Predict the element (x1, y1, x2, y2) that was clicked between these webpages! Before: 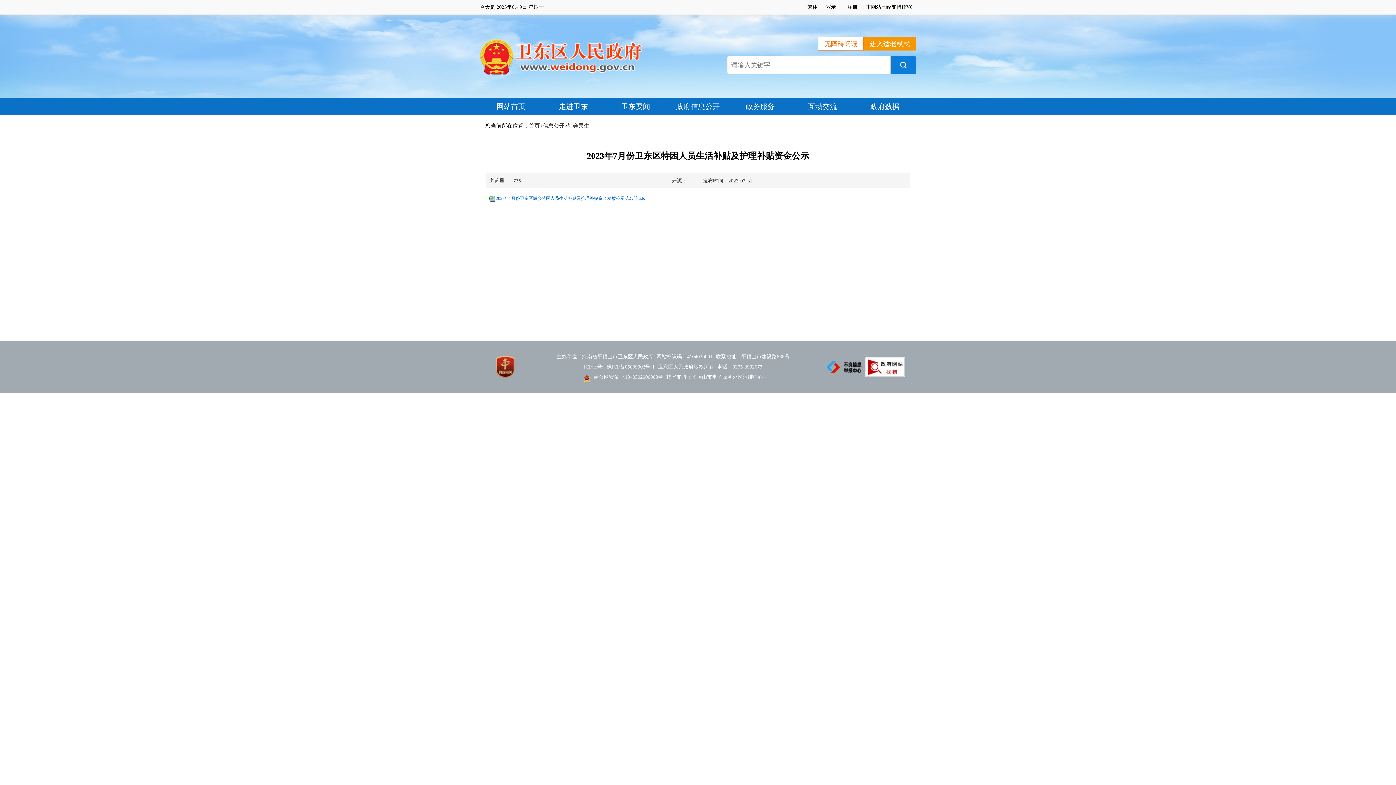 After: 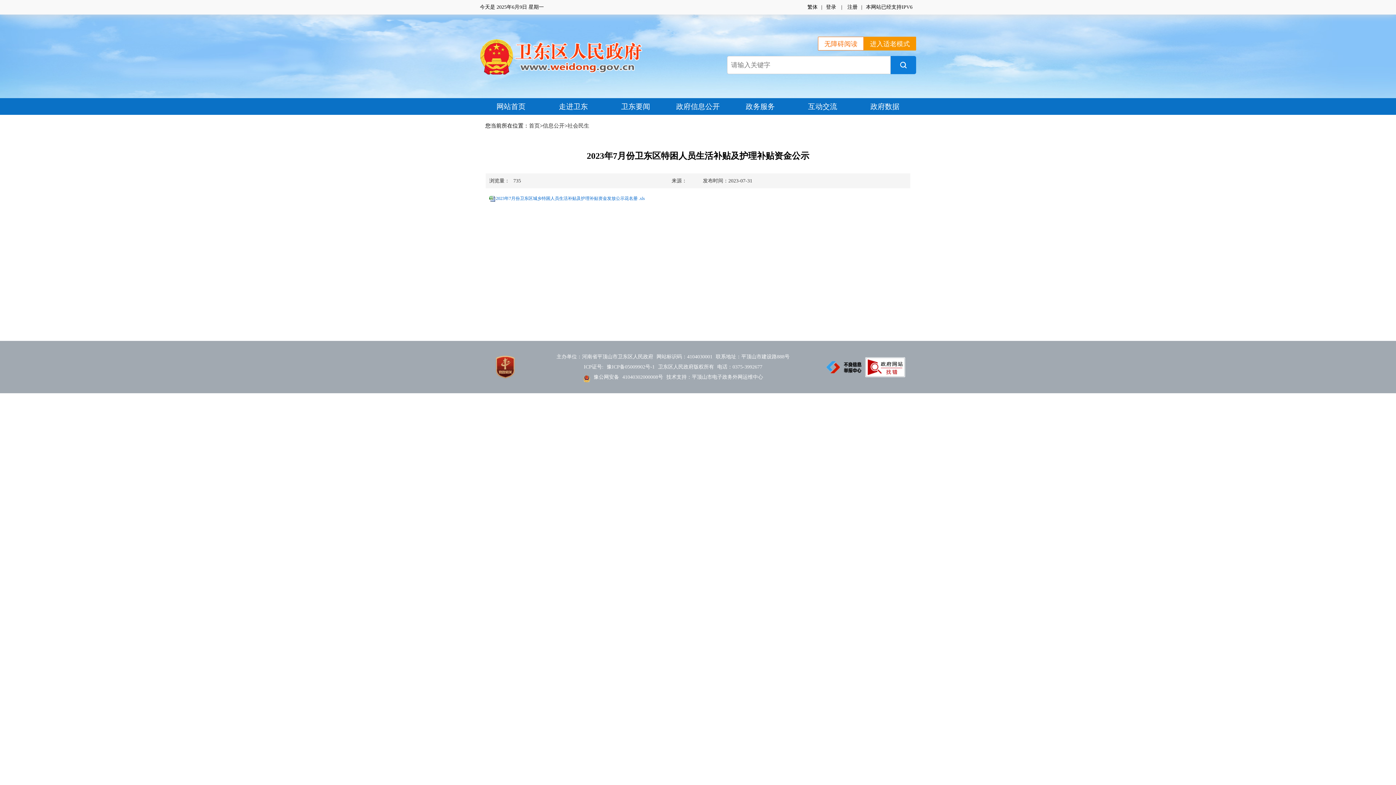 Action: bbox: (826, 4, 836, 9) label: 登录